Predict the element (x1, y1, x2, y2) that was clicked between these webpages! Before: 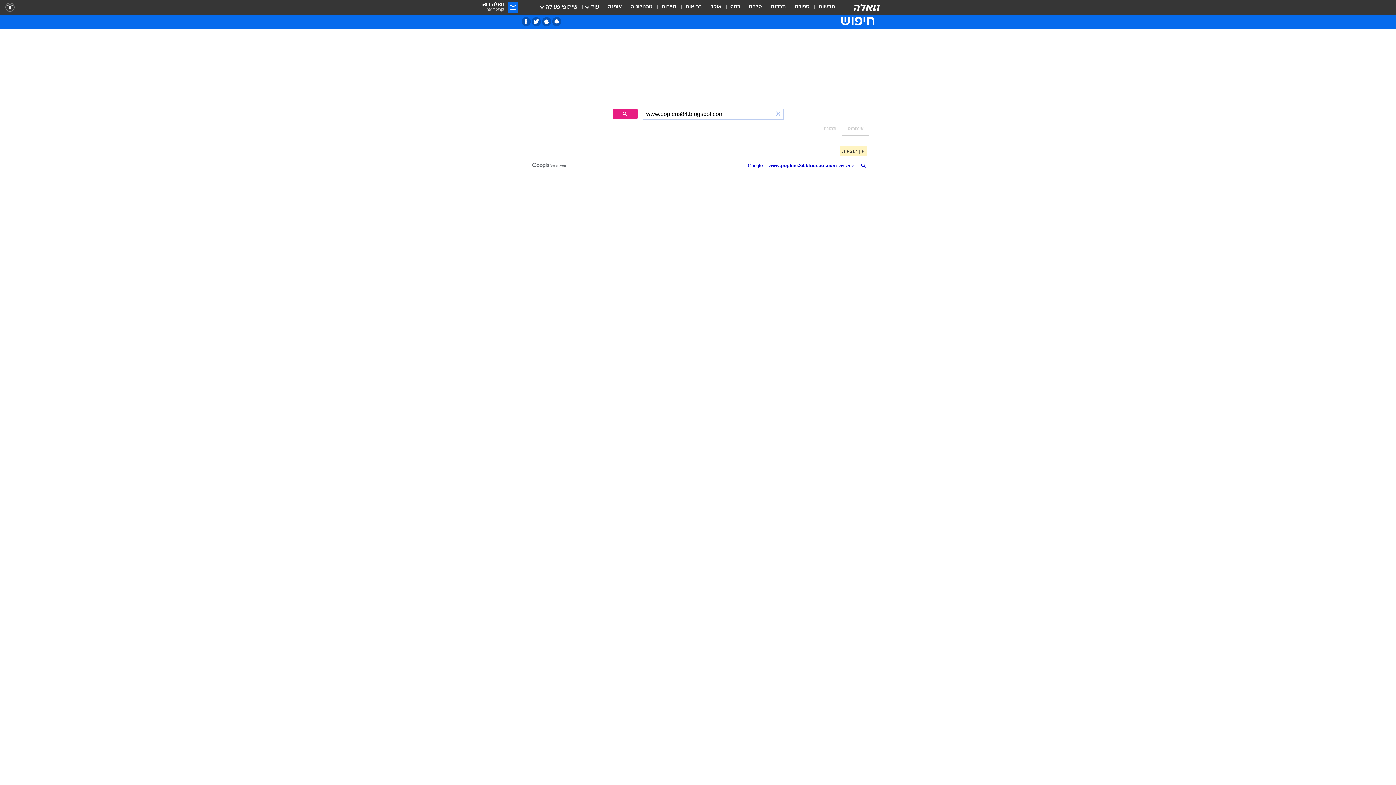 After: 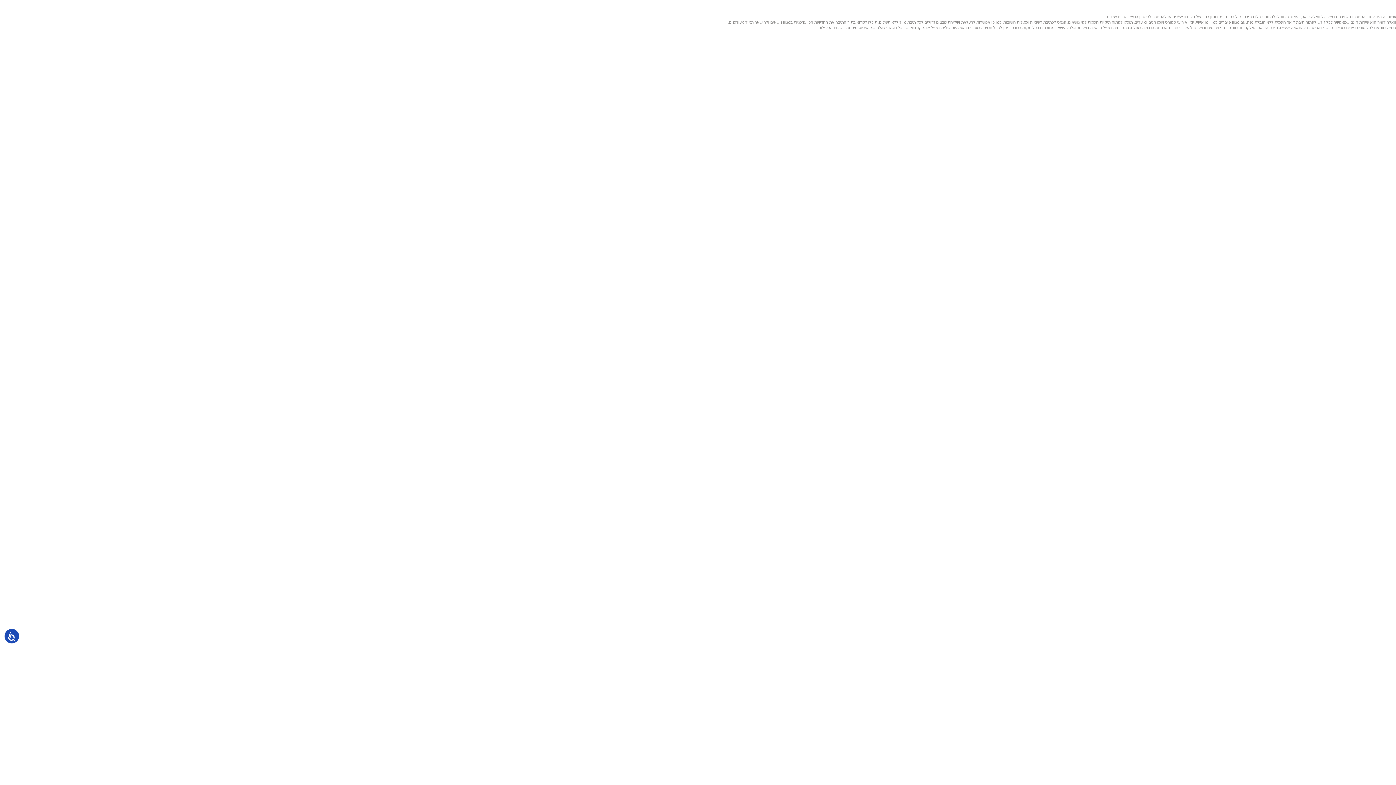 Action: label: וואלה דואר
קרא דואר bbox: (480, 1, 518, 12)